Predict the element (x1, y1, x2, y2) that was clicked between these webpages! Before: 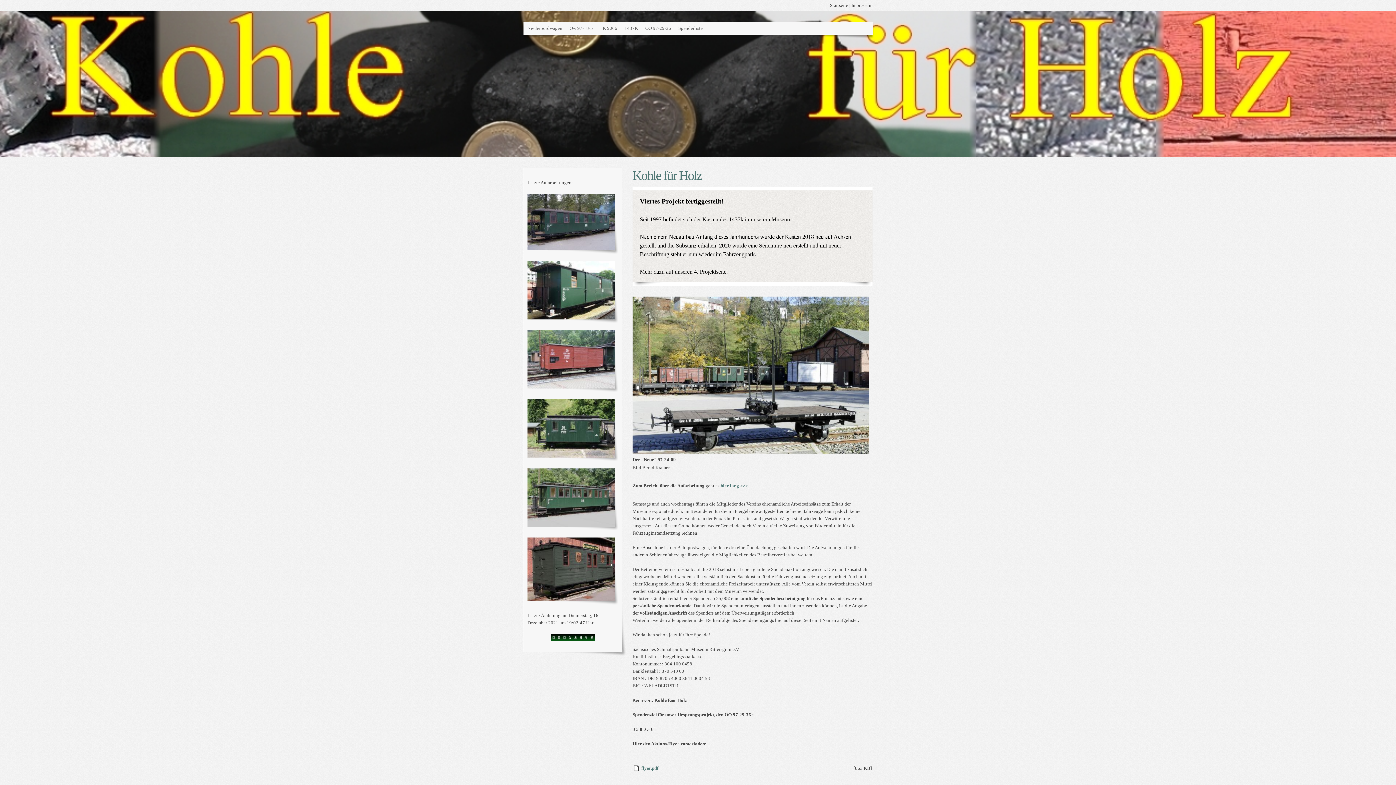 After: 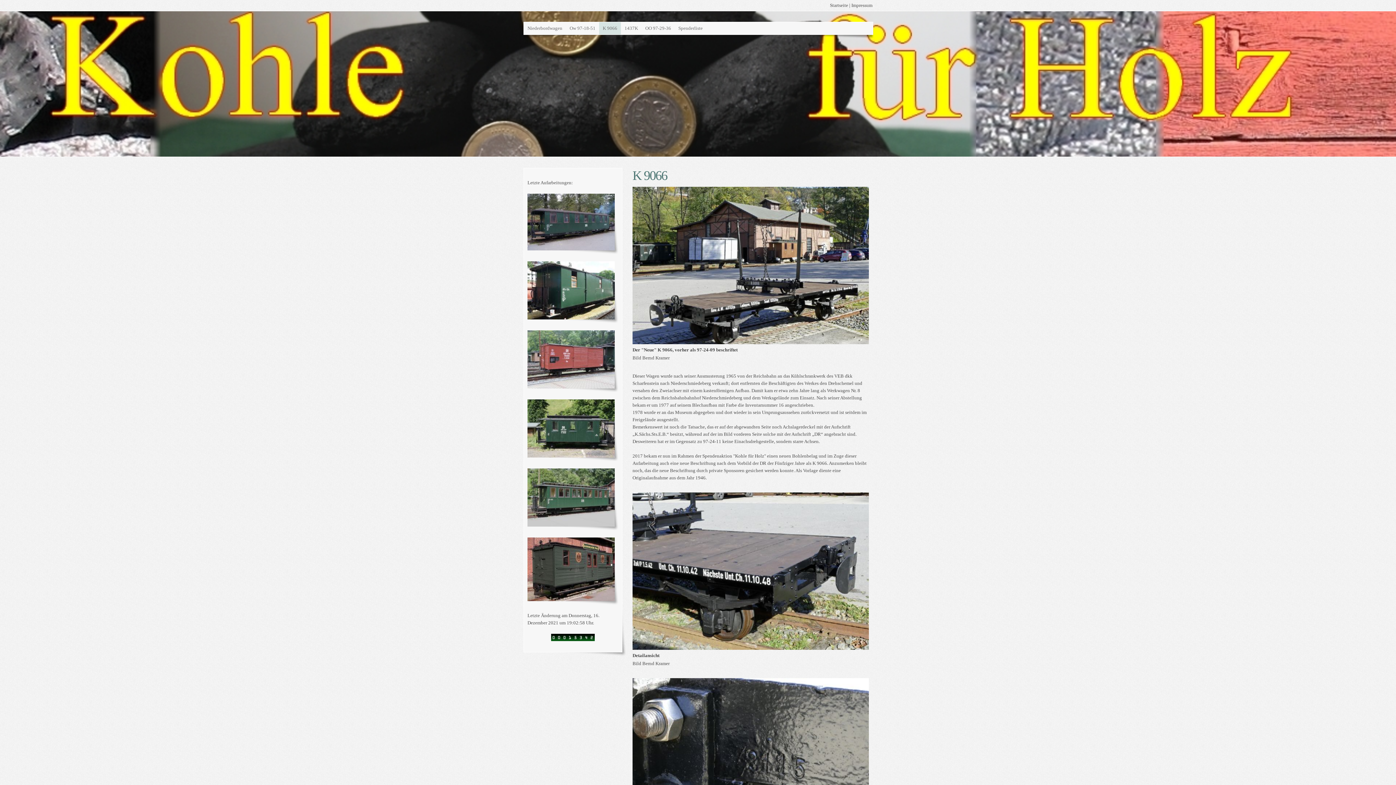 Action: bbox: (599, 22, 621, 34) label: K 9066